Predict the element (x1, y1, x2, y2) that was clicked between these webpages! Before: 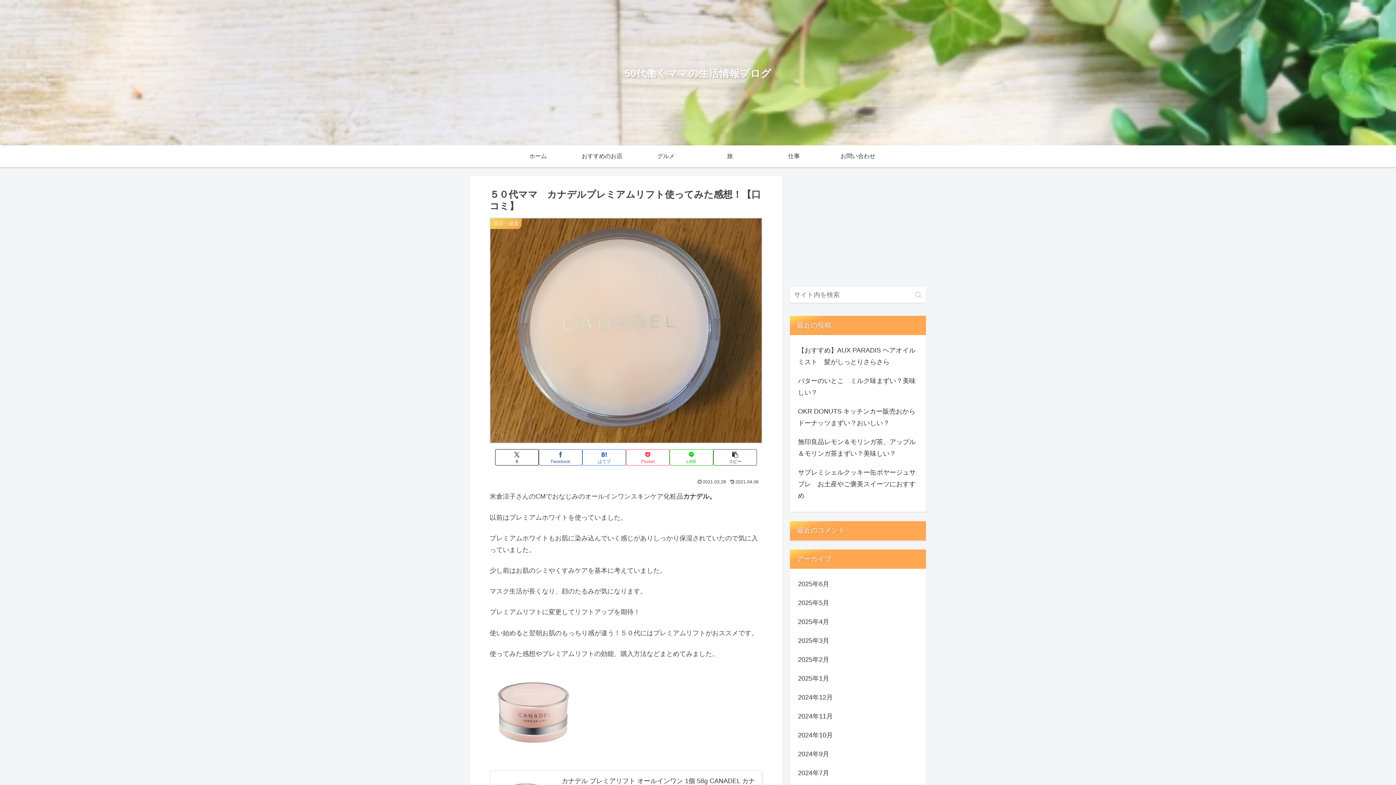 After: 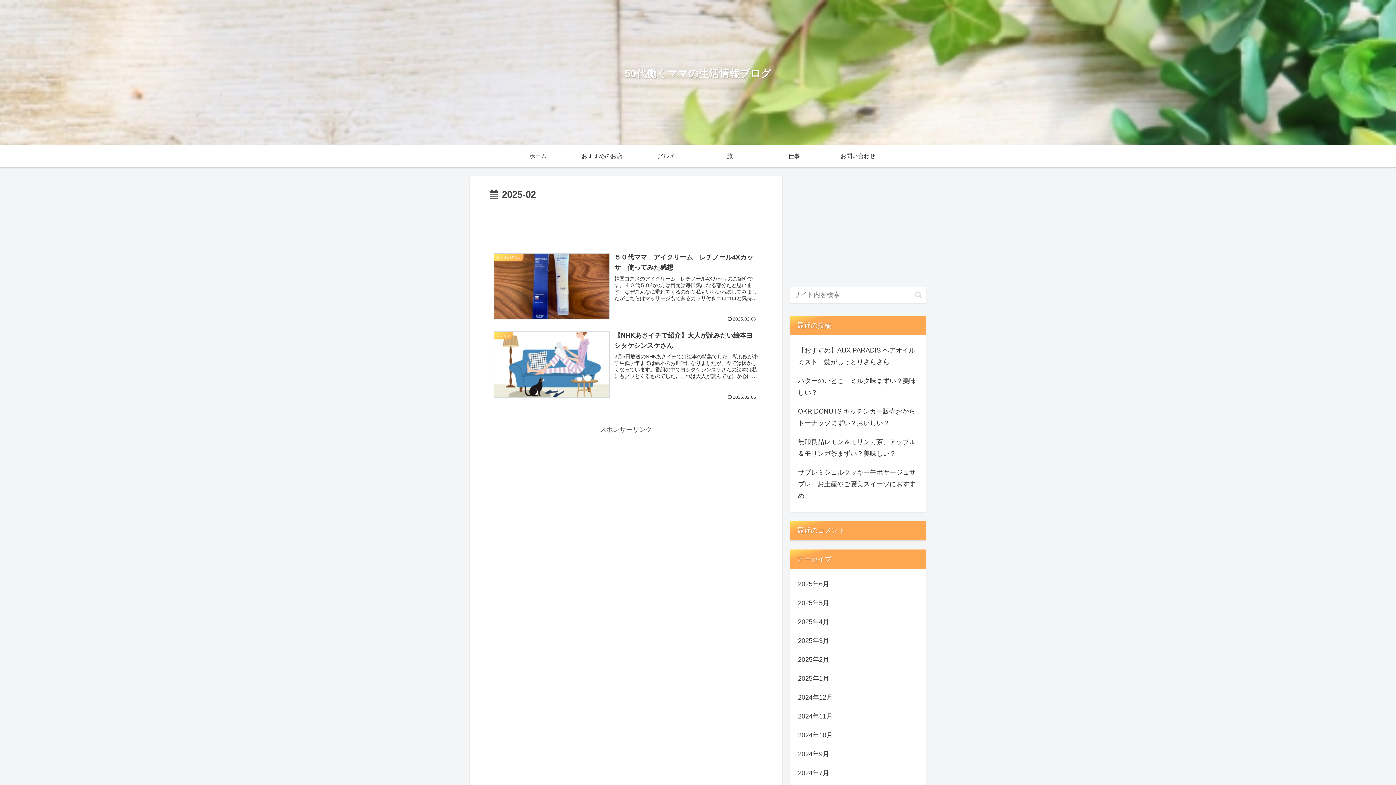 Action: label: 2025年2月 bbox: (796, 650, 919, 669)